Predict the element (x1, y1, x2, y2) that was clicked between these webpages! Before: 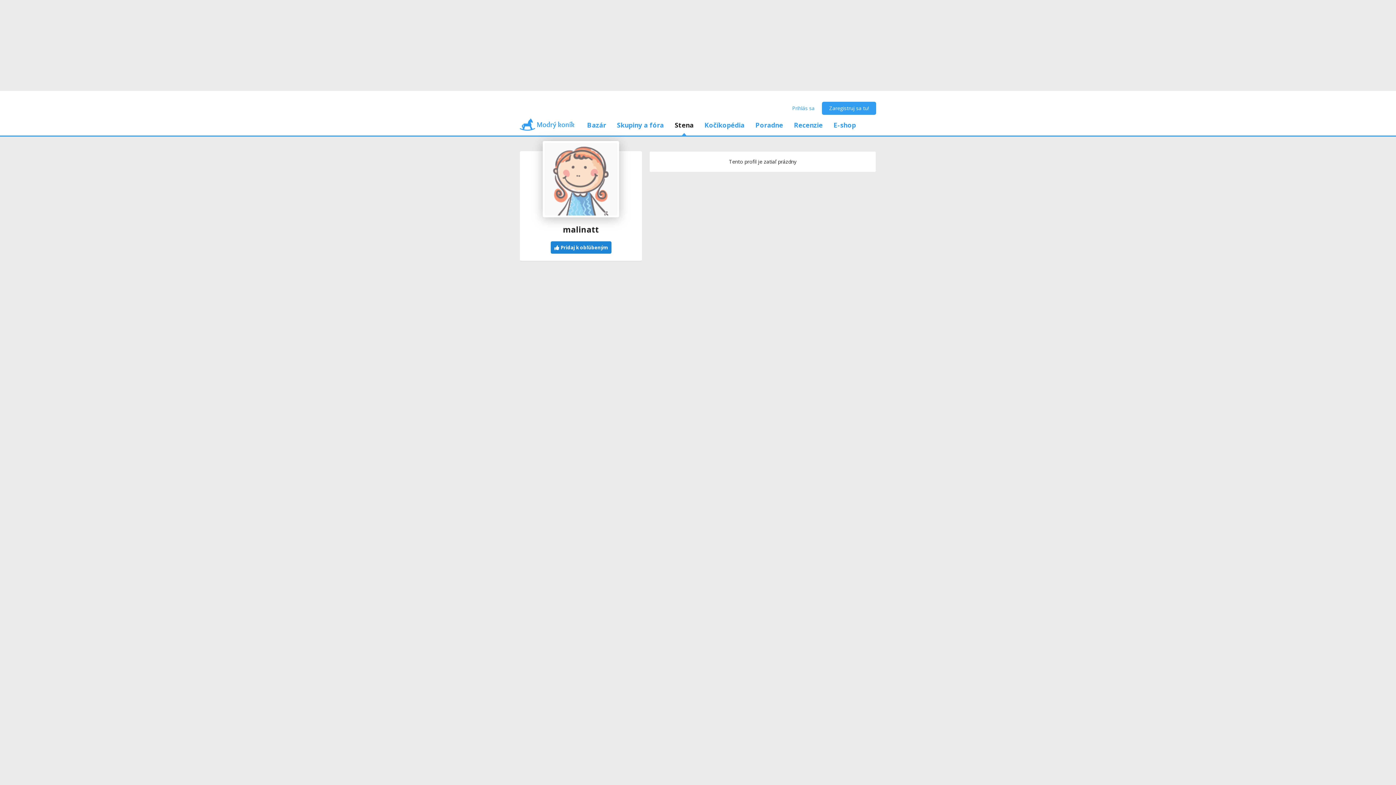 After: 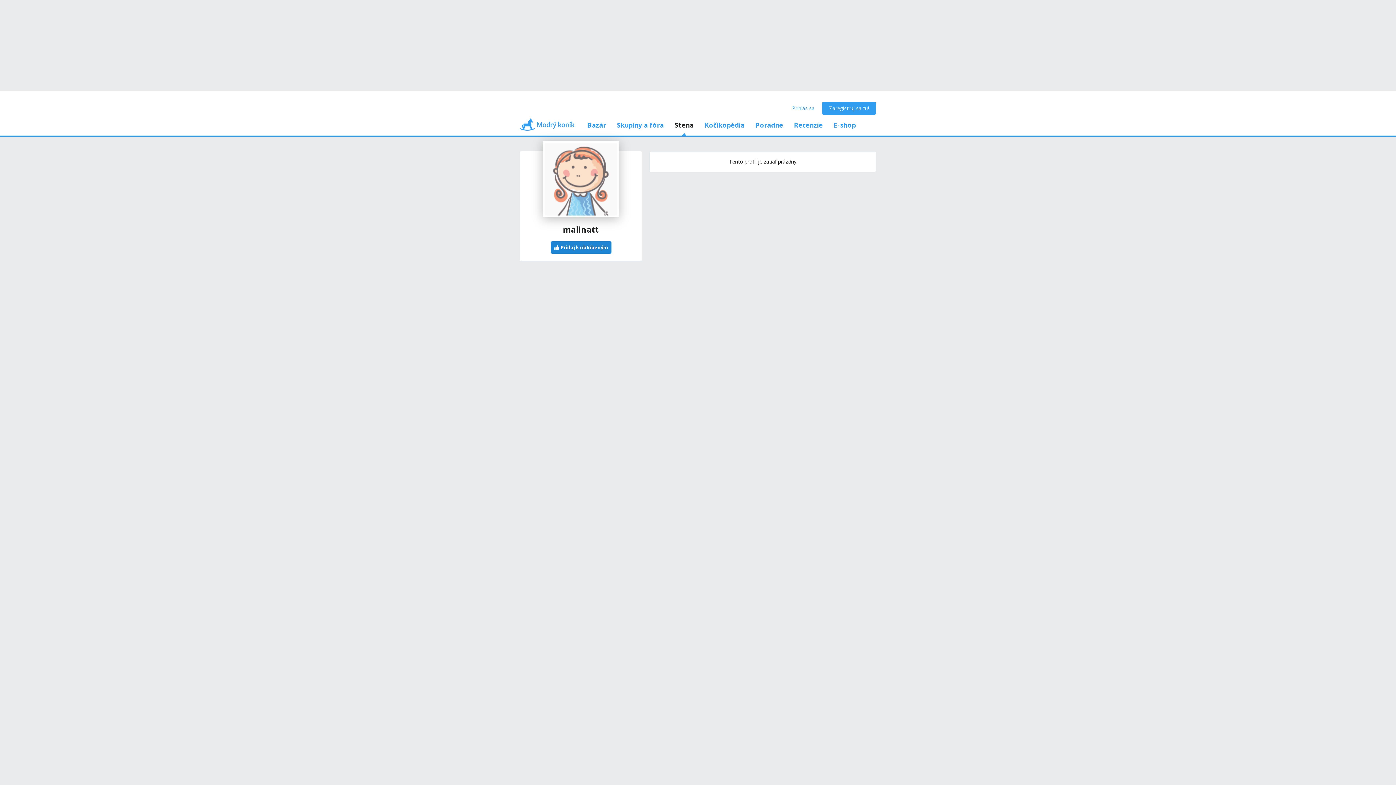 Action: bbox: (544, 142, 617, 215)